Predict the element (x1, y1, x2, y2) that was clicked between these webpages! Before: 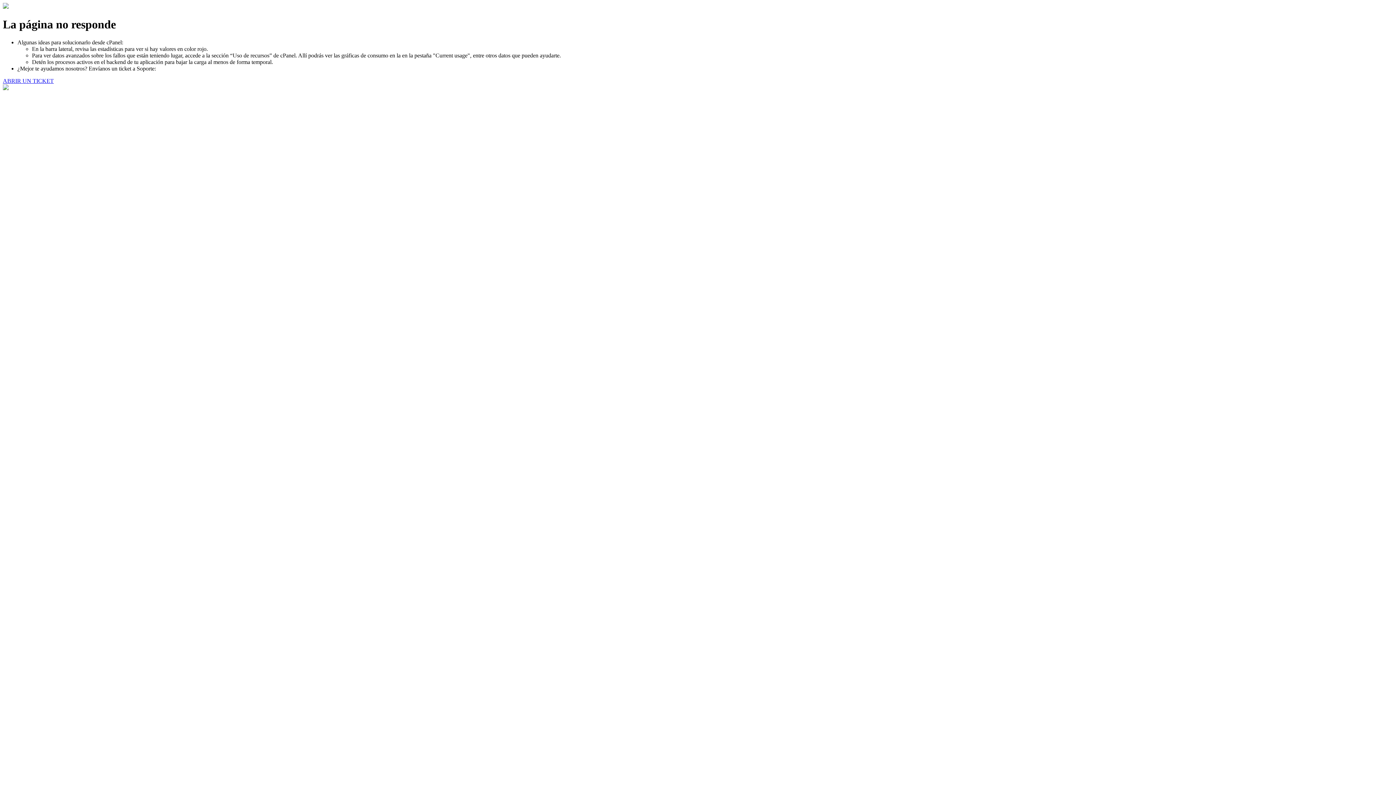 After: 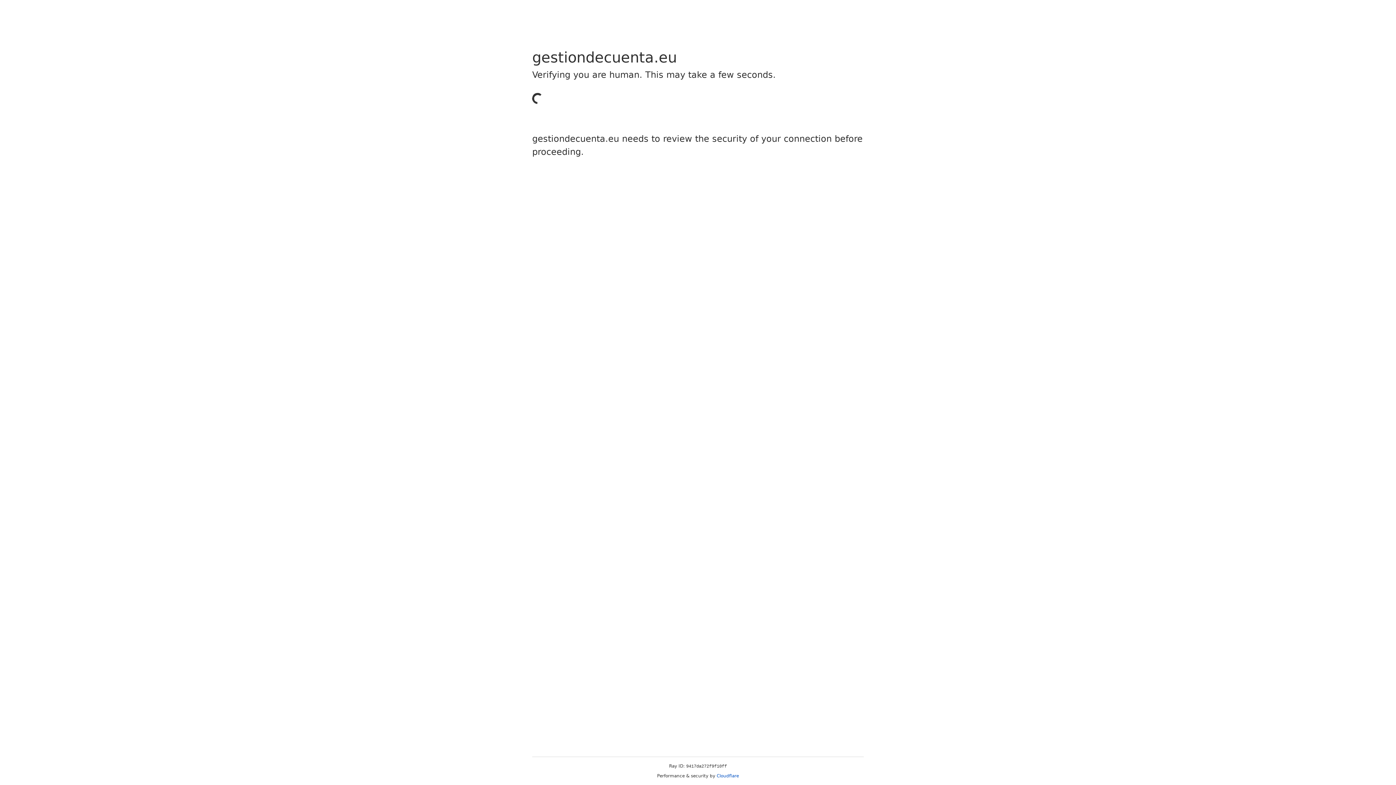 Action: label: ABRIR UN TICKET bbox: (2, 77, 53, 83)